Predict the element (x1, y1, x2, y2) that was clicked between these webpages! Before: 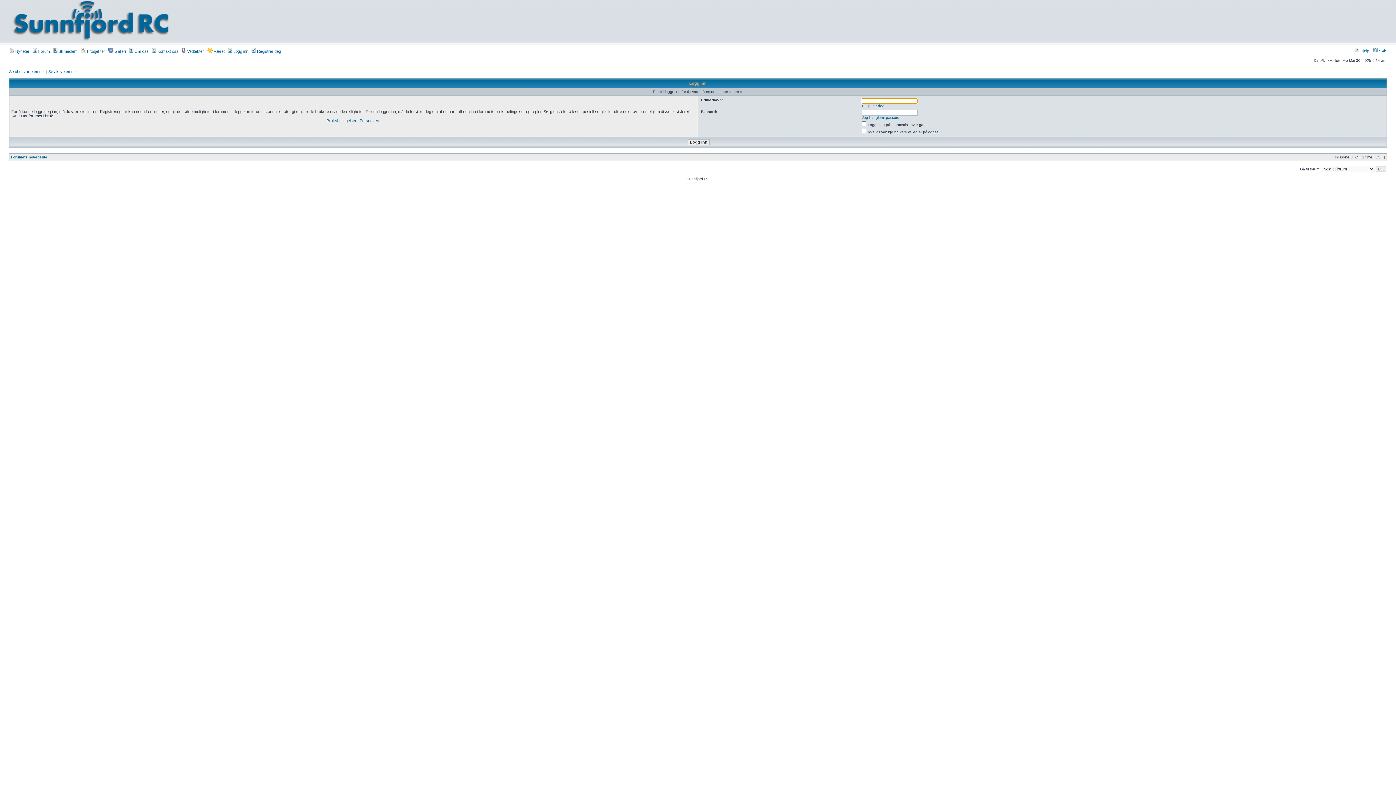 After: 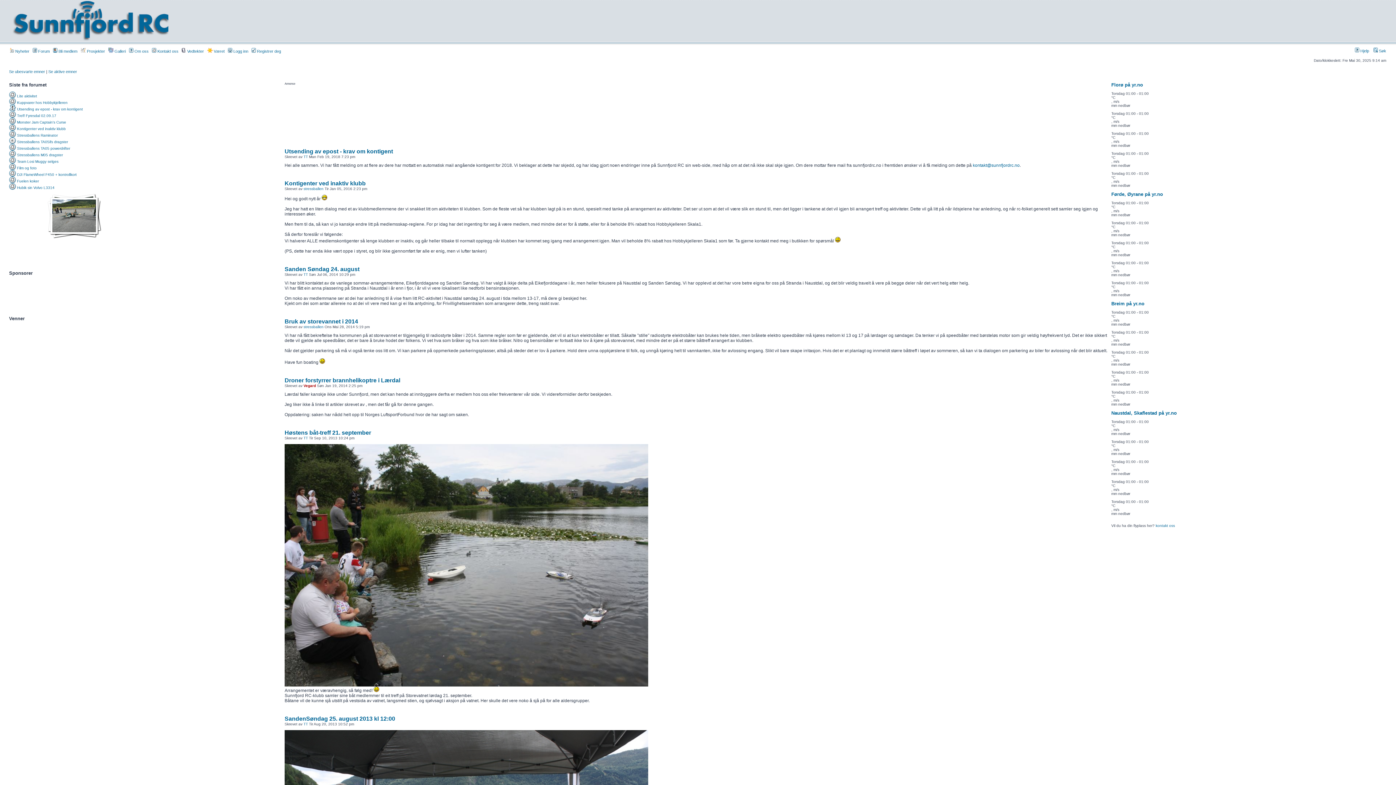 Action: bbox: (9, 49, 29, 53) label:  Nyheter